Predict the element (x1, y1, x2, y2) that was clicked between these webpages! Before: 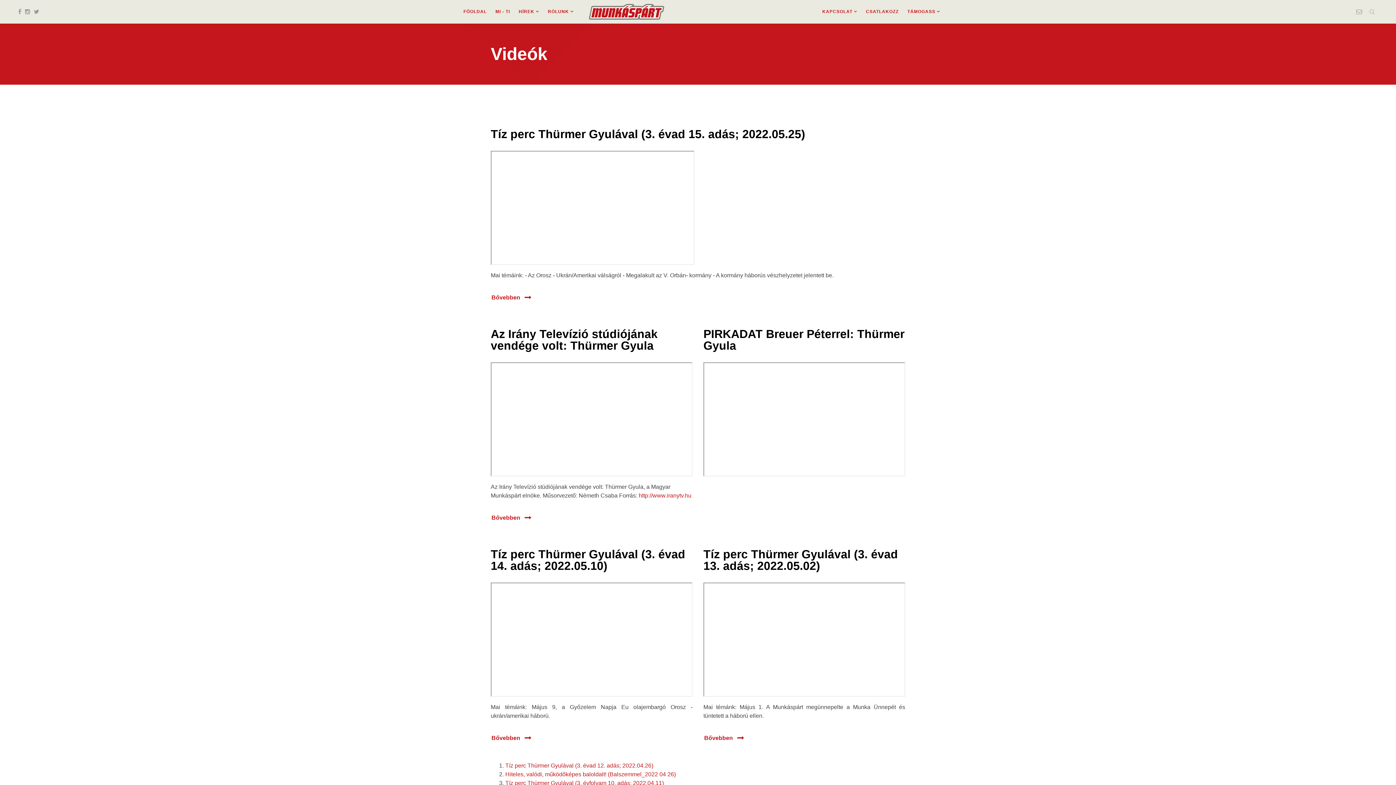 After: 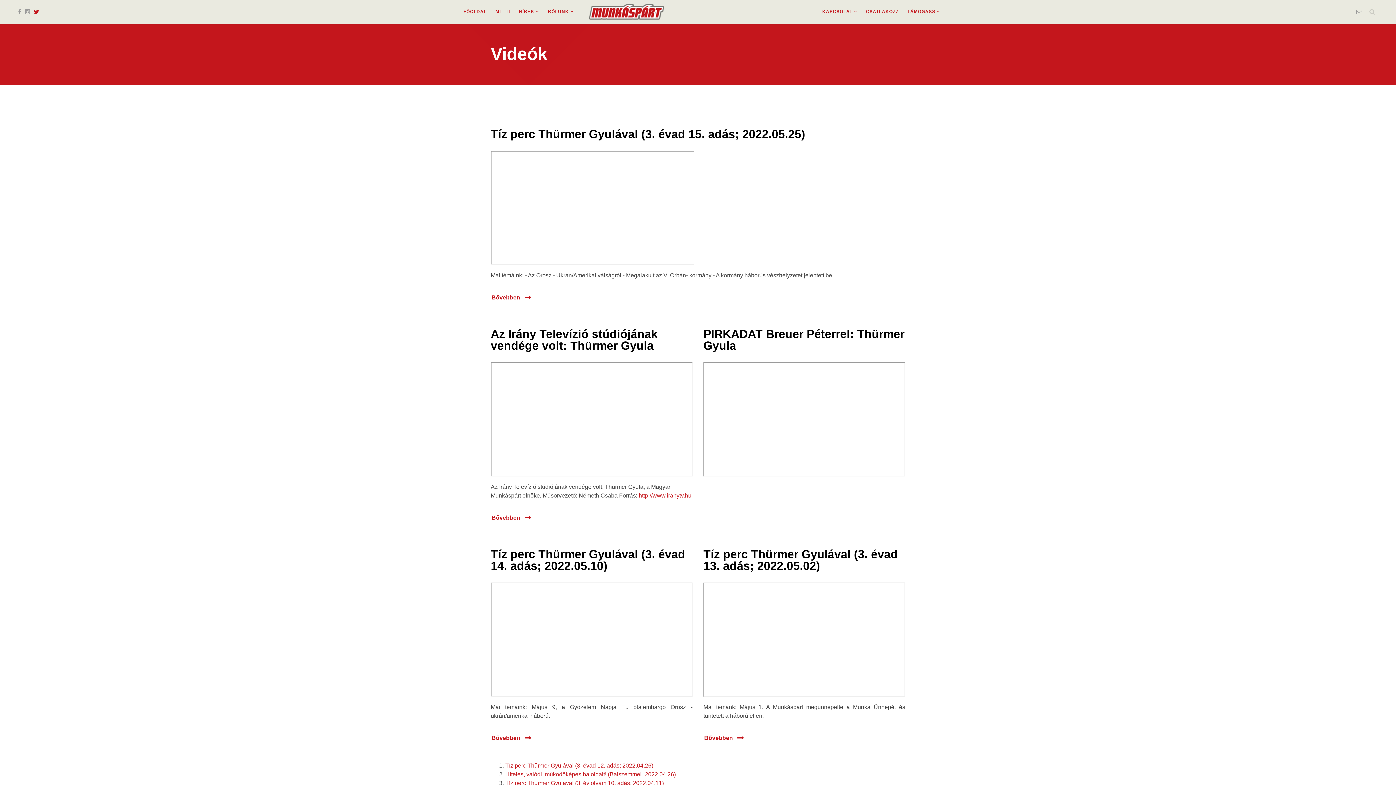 Action: bbox: (33, 8, 39, 14)